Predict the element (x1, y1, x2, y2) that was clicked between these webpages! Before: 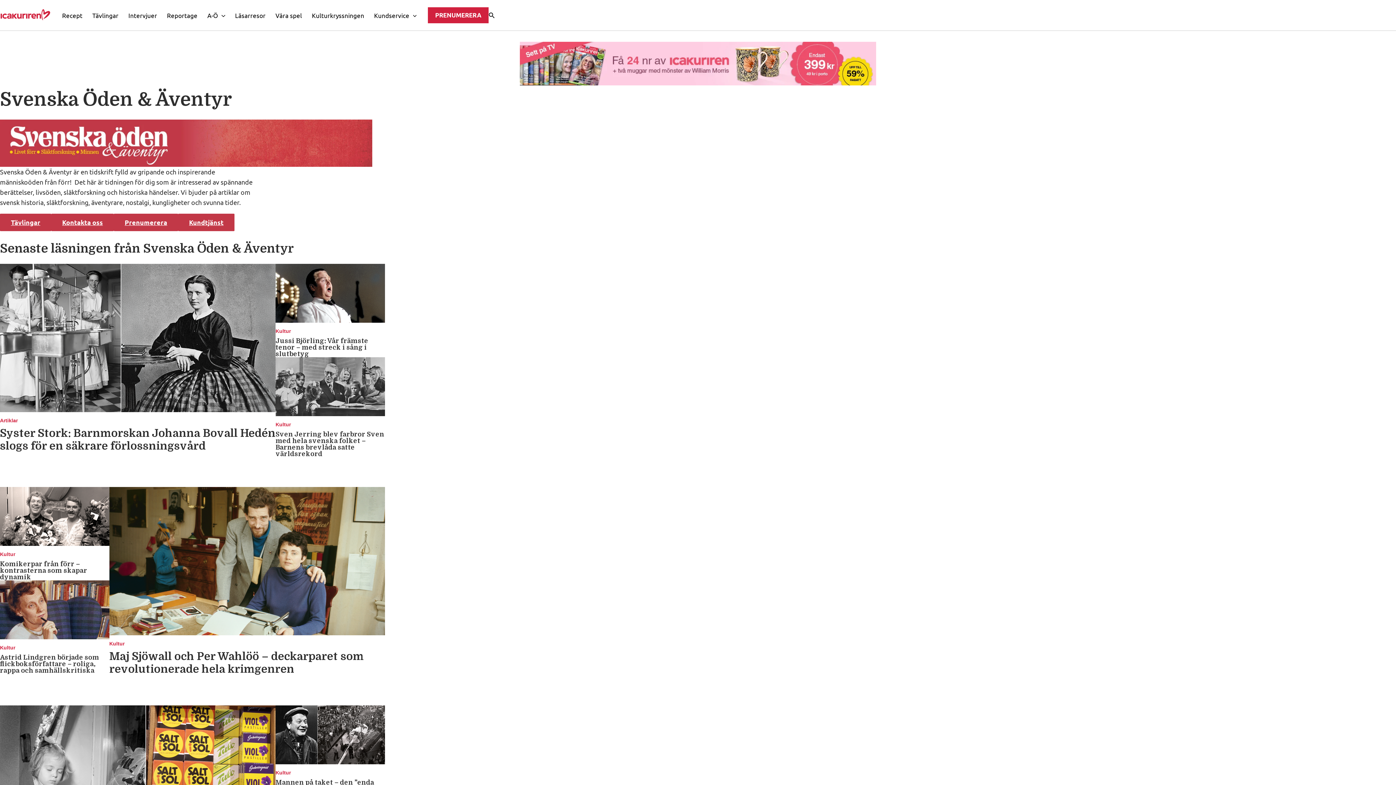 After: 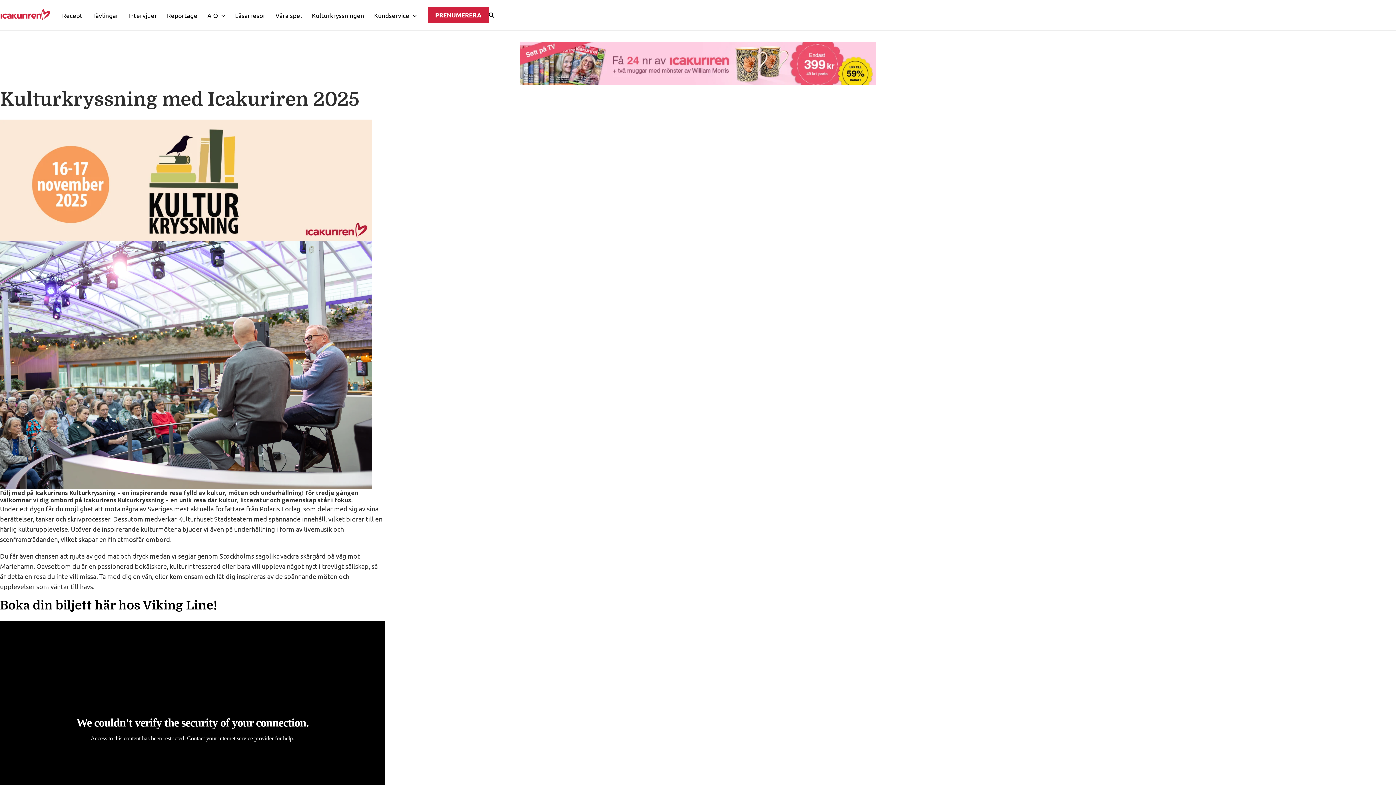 Action: label: Kulturkryssningen bbox: (307, 8, 369, 21)